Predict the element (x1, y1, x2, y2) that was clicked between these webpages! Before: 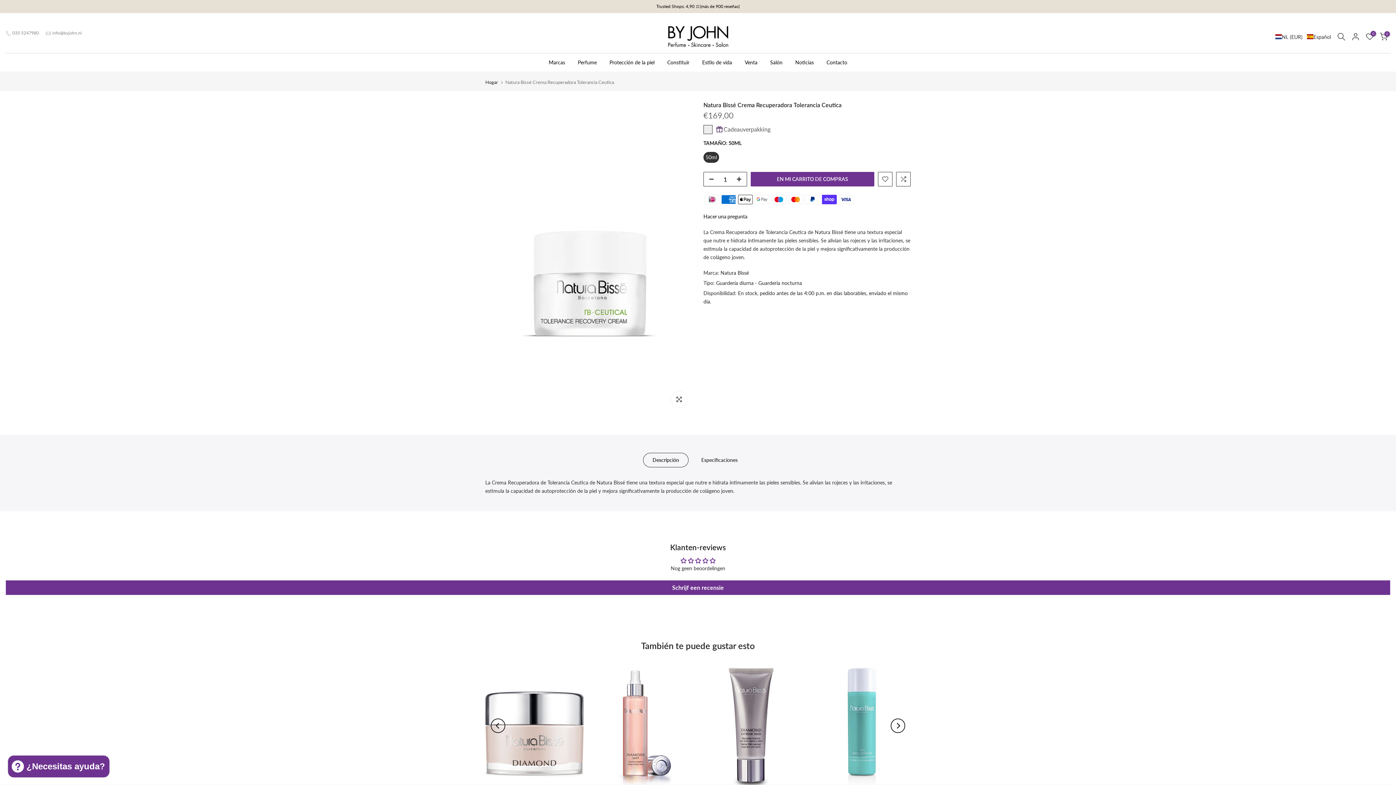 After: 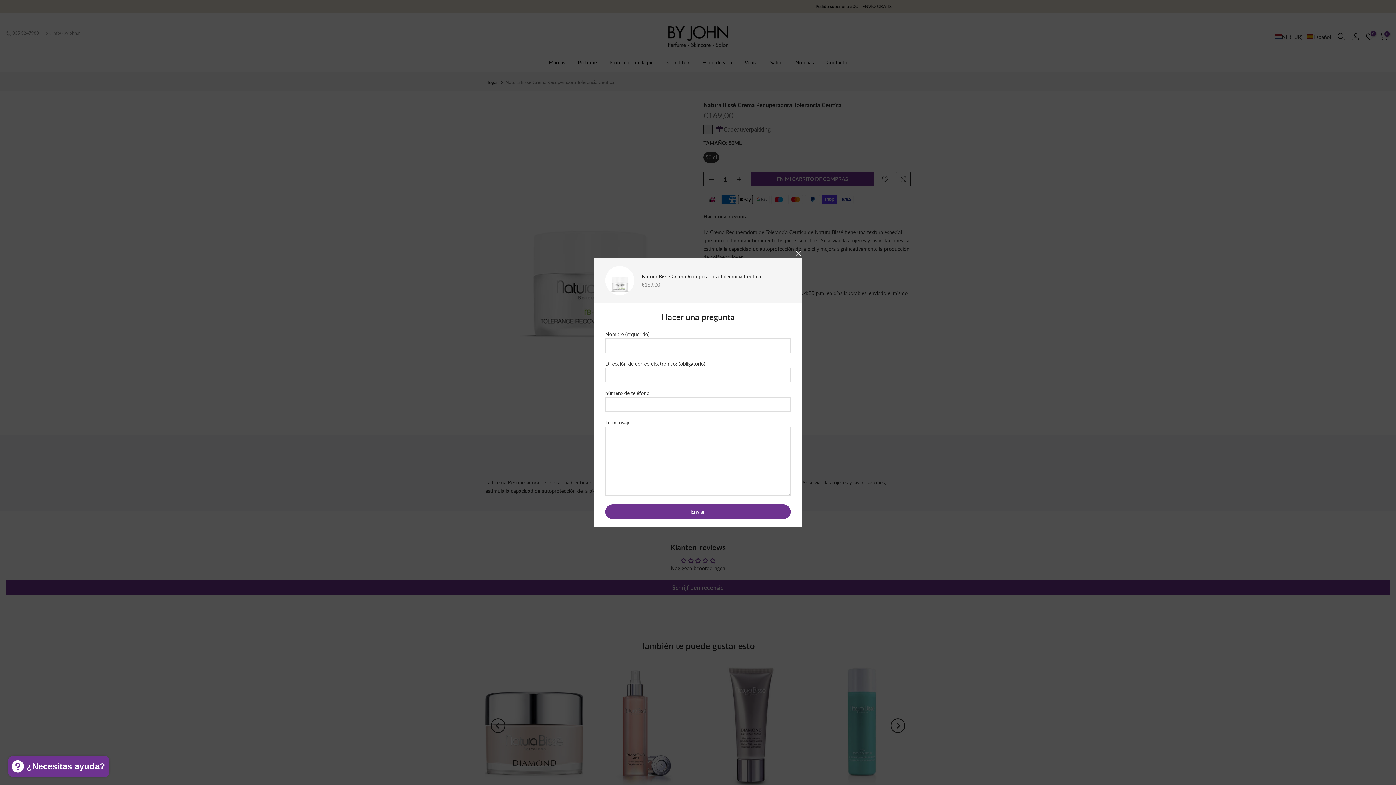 Action: label: Hacer una pregunta bbox: (703, 213, 747, 219)